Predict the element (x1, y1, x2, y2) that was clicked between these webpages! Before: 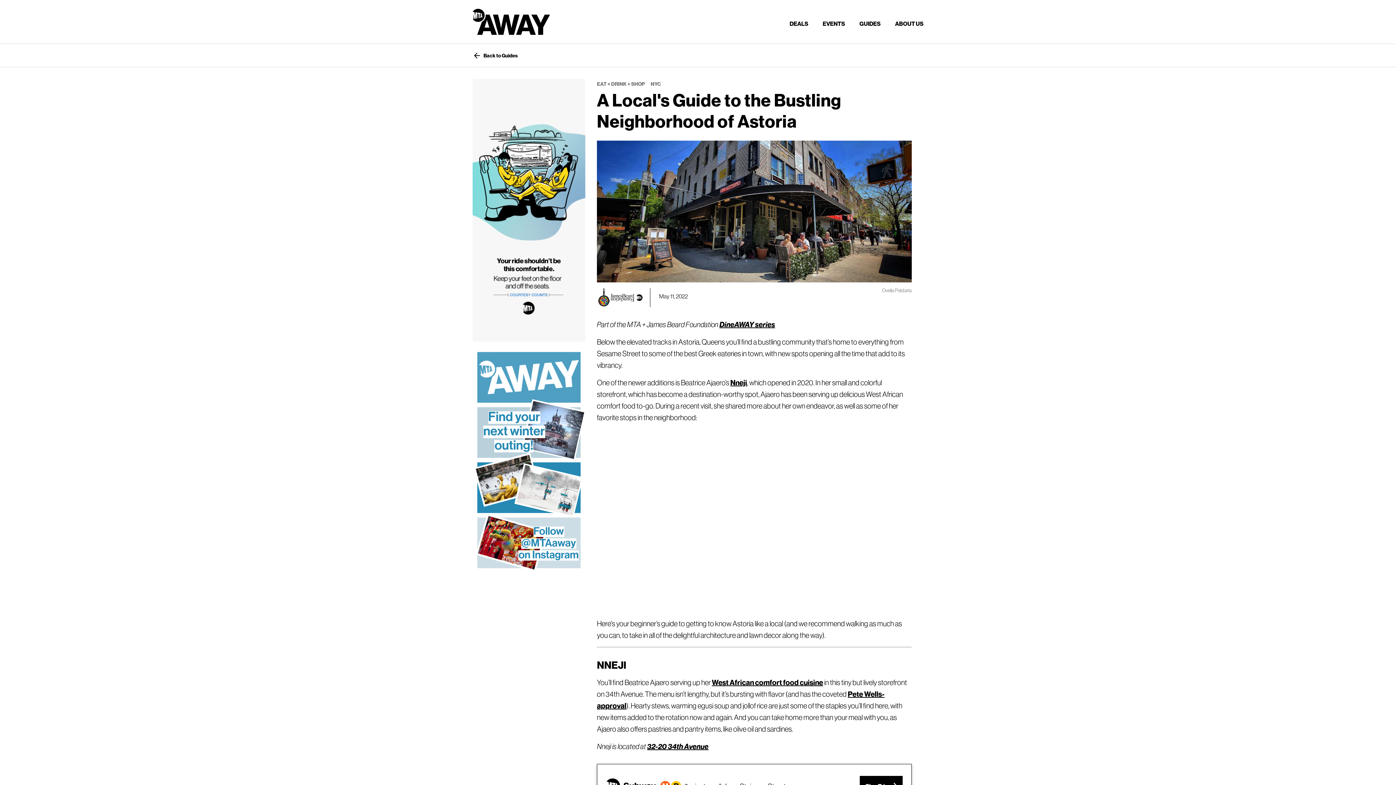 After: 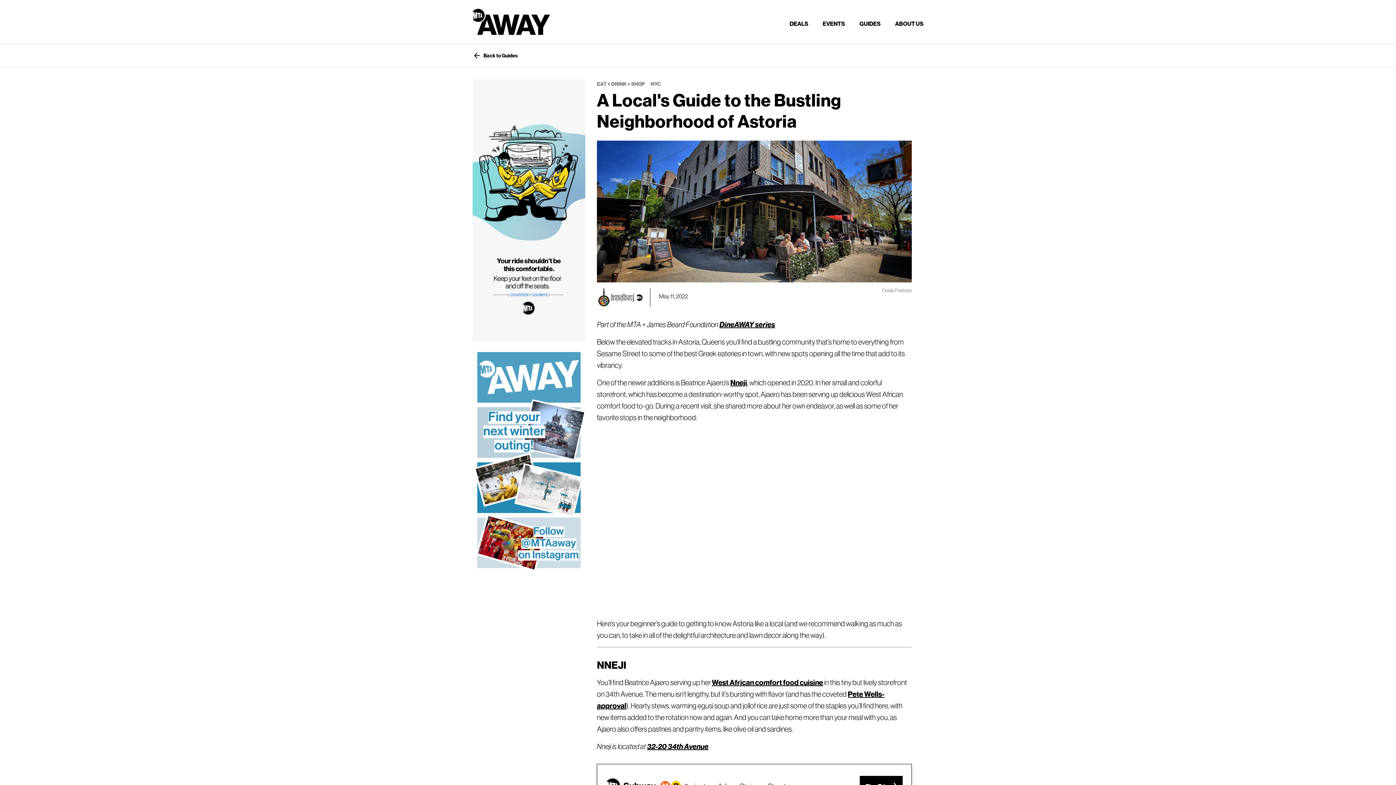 Action: label: DineAWAY series bbox: (719, 319, 775, 328)